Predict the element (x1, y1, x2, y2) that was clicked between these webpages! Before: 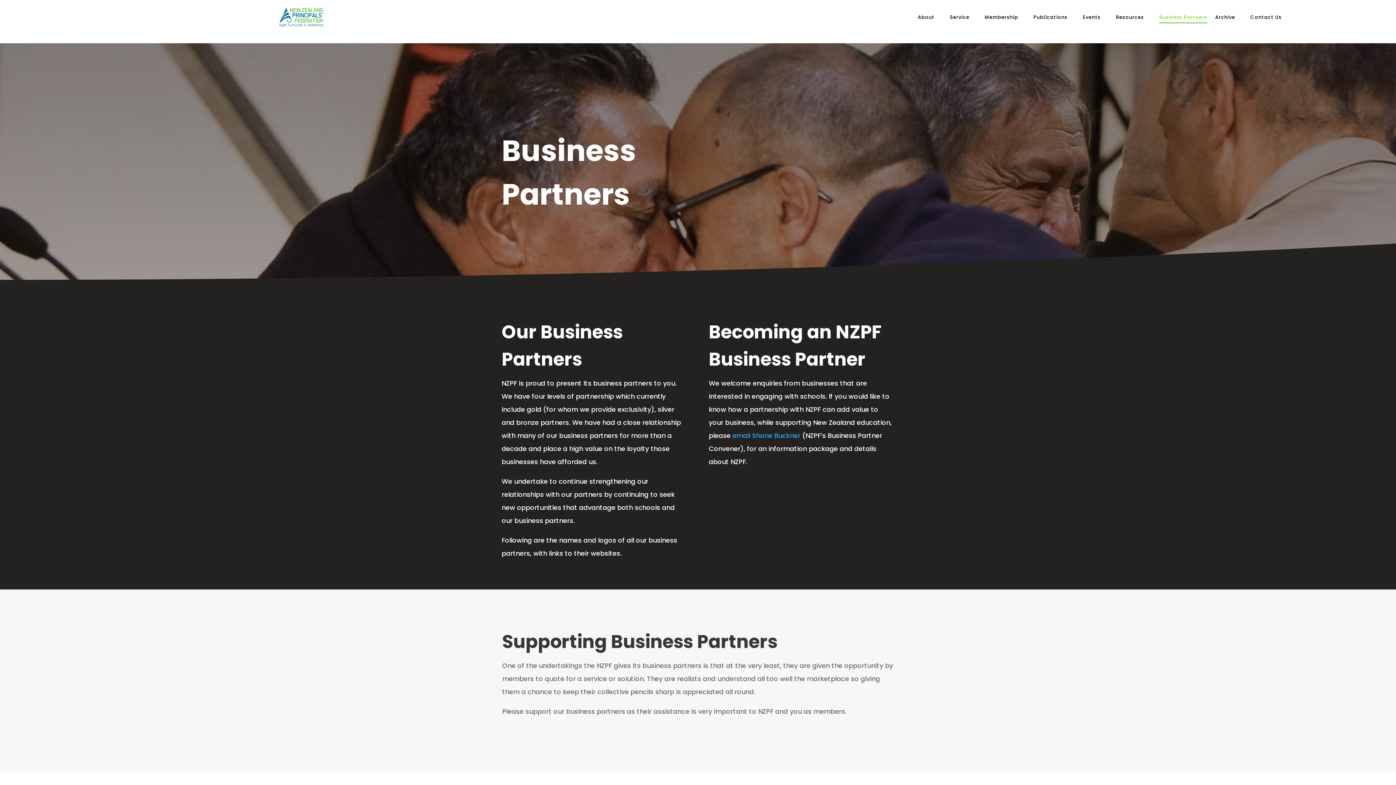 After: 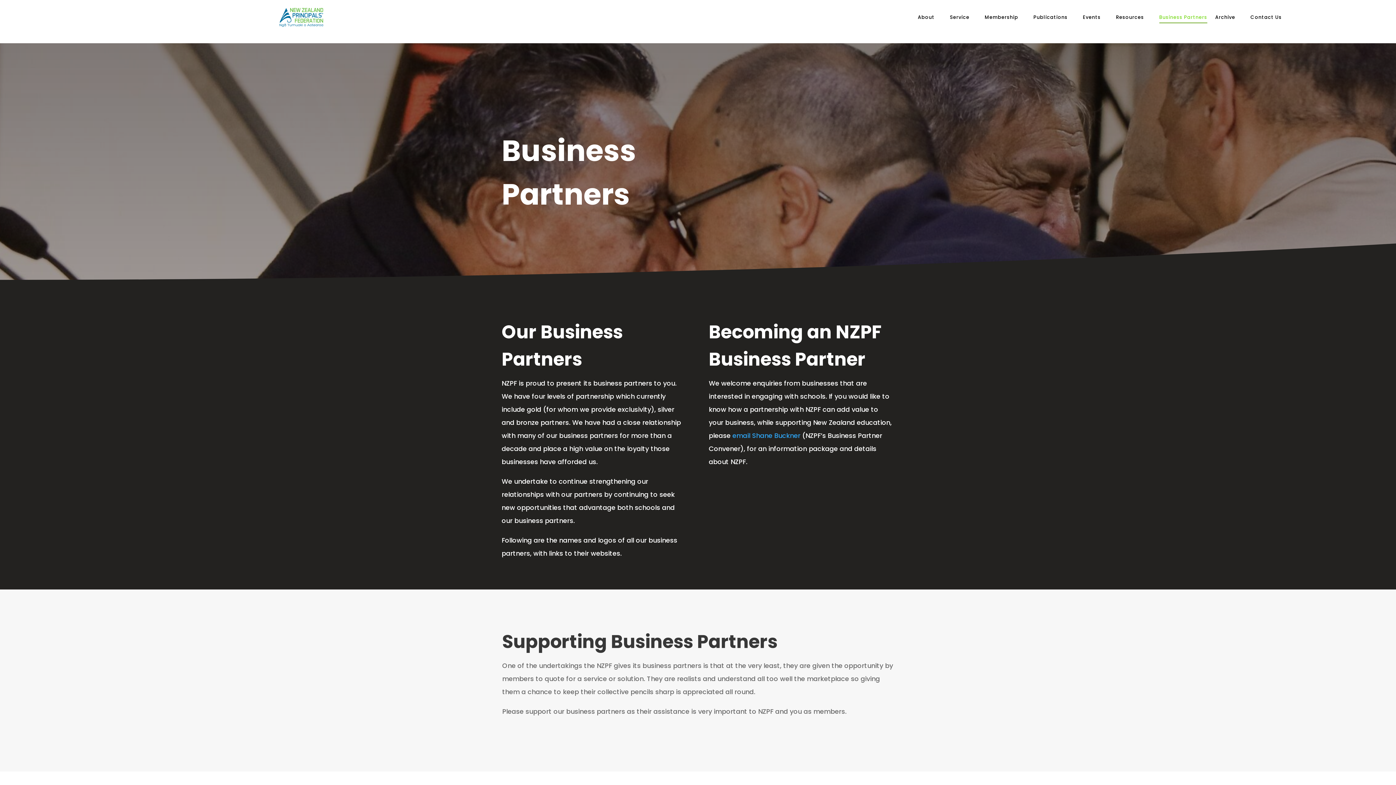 Action: bbox: (732, 431, 800, 440) label: email Shane Buckner